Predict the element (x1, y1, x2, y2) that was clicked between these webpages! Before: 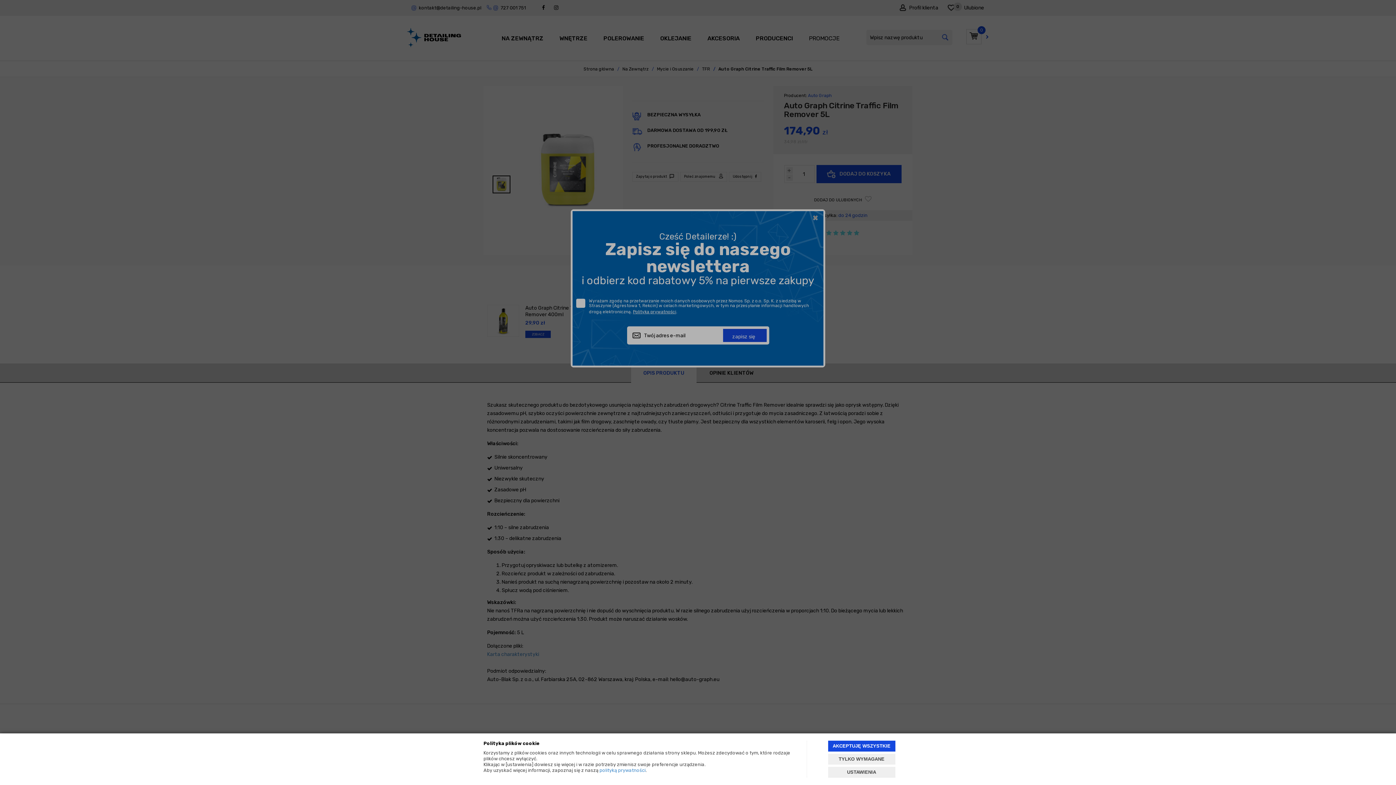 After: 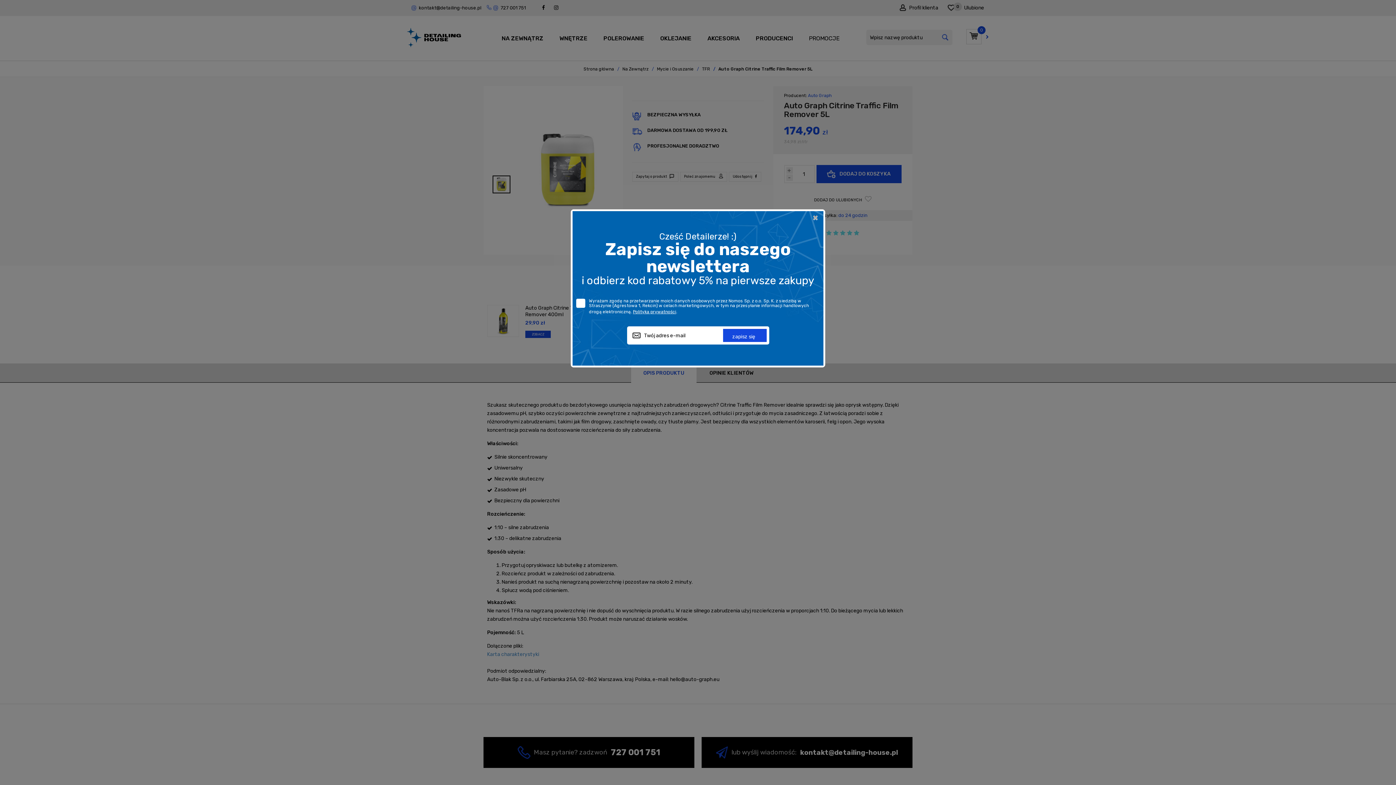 Action: label: TYLKO WYMAGANE bbox: (828, 754, 895, 765)